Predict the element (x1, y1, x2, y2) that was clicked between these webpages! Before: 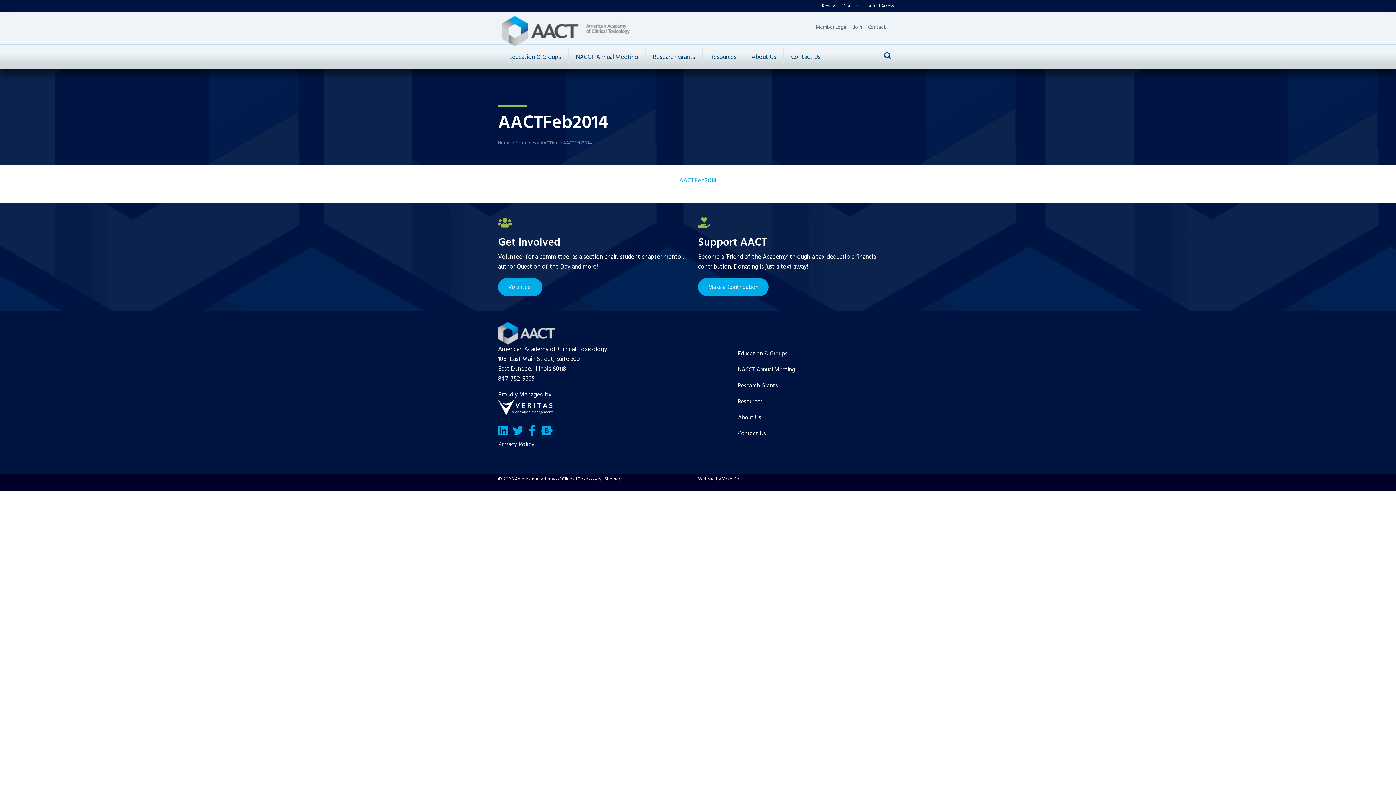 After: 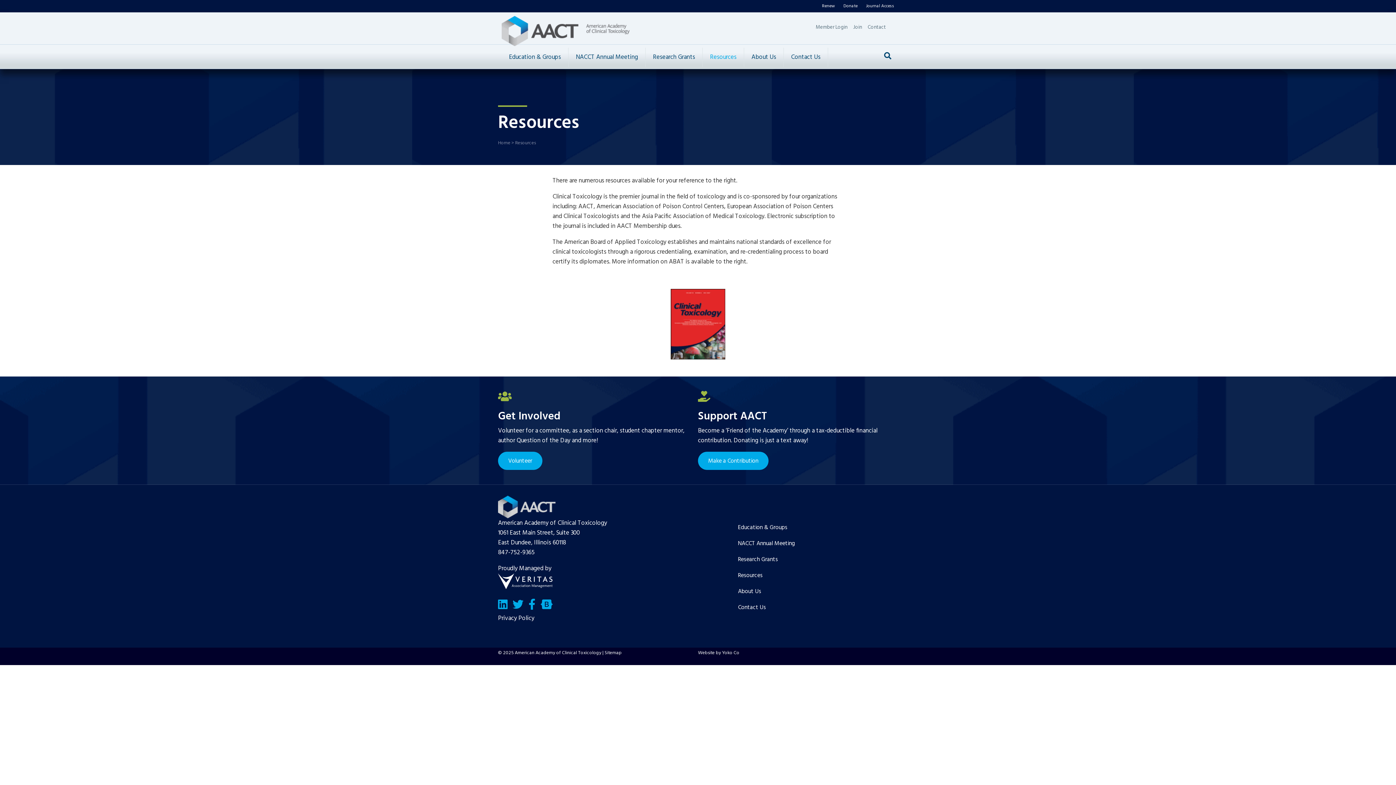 Action: label: Resources bbox: (702, 47, 744, 66)